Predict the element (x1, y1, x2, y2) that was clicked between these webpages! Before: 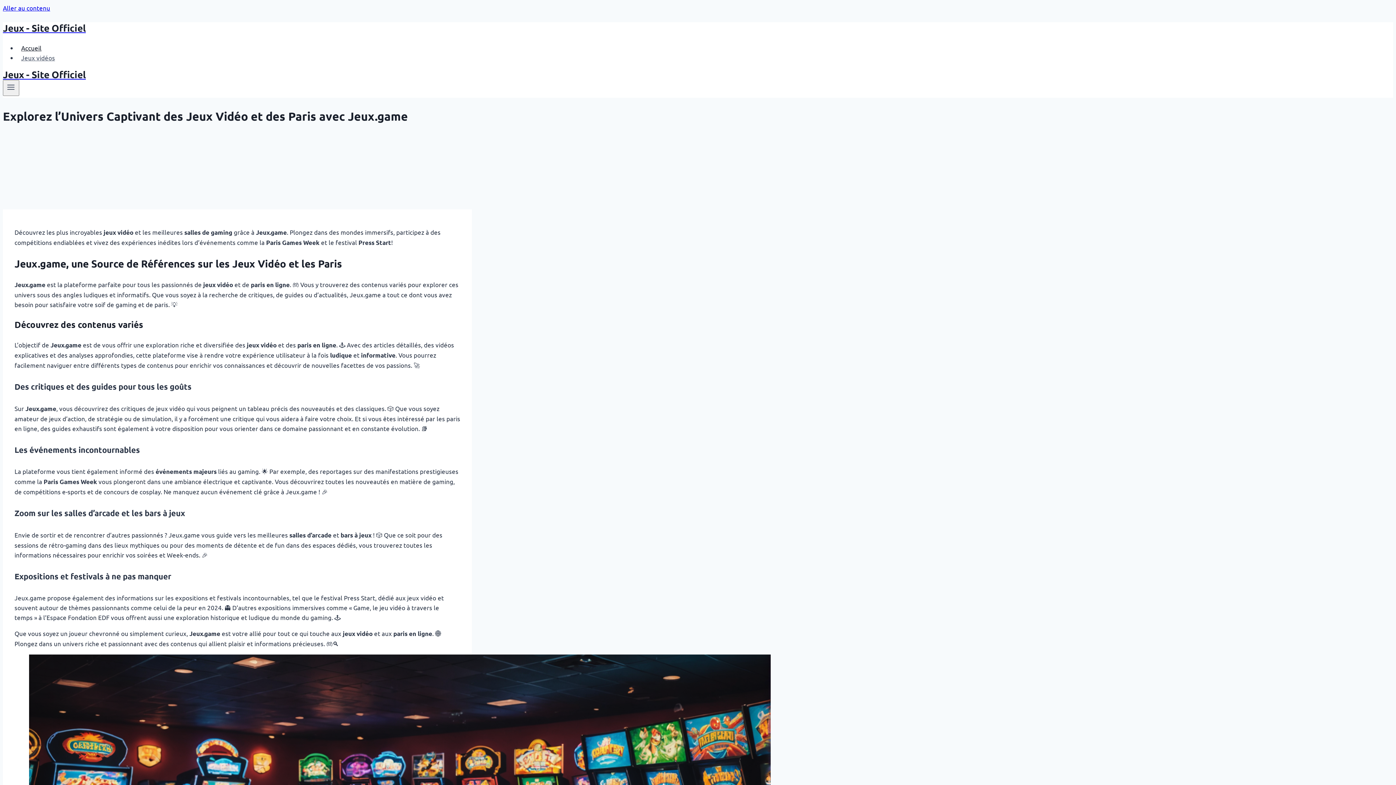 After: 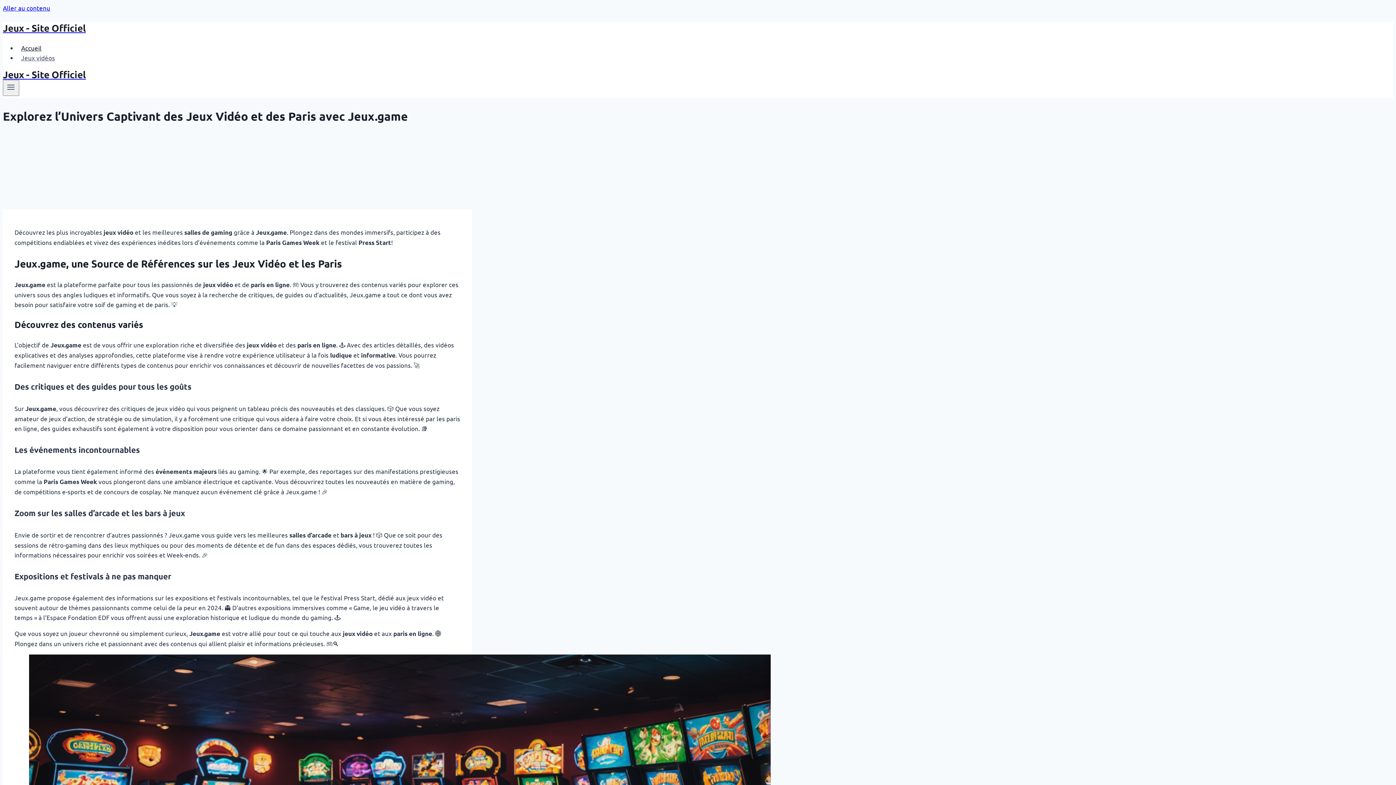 Action: label: Jeux - Site Officiel bbox: (2, 22, 472, 33)